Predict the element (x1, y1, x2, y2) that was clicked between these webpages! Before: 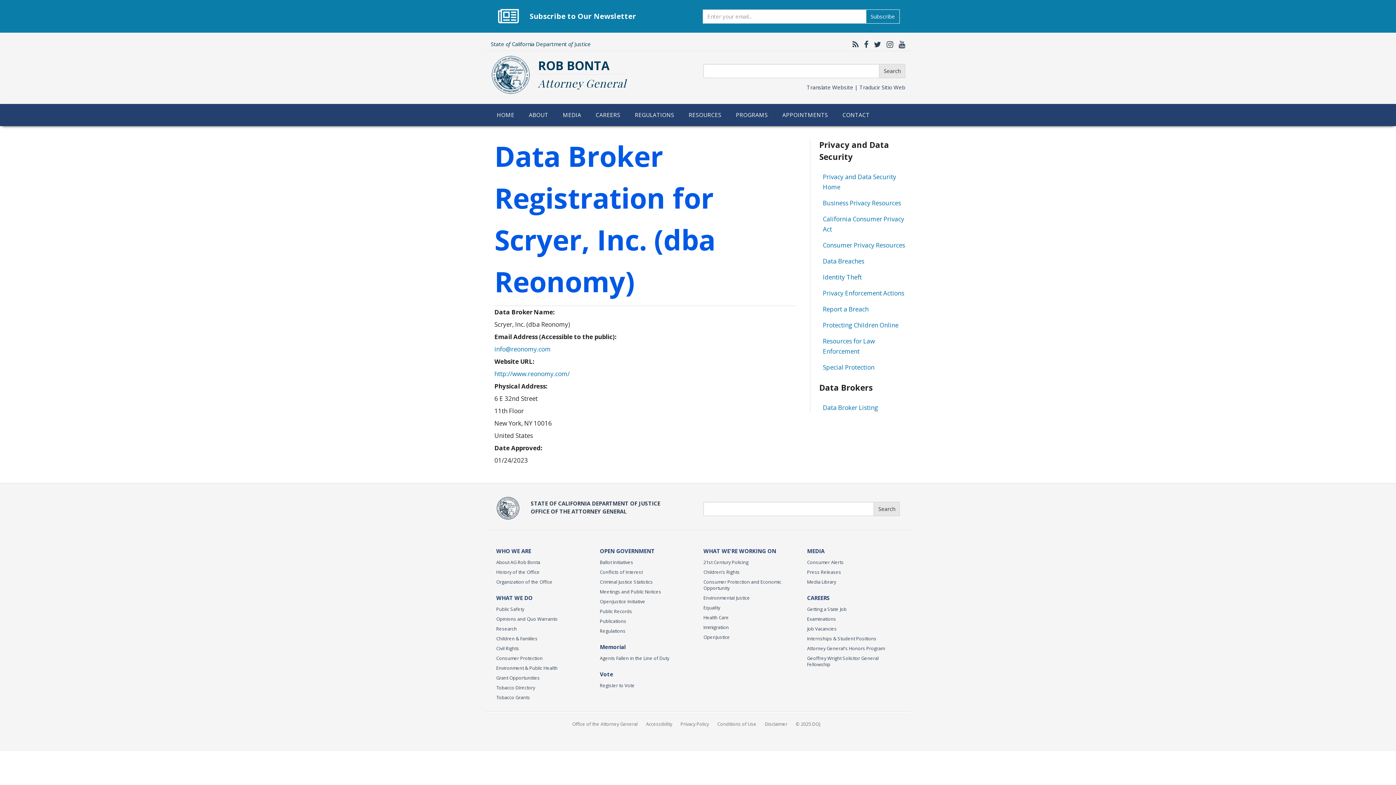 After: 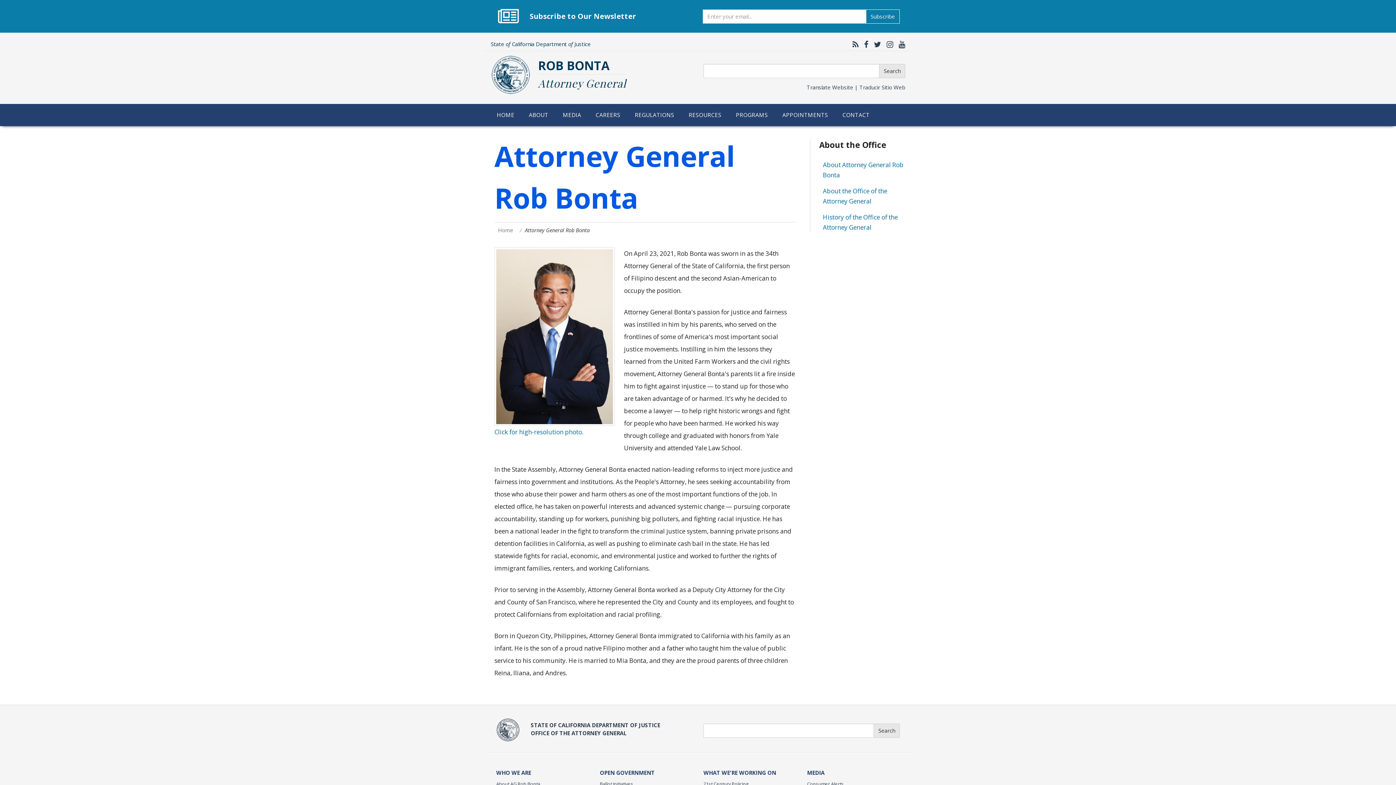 Action: bbox: (496, 557, 589, 567) label: About AG Rob Bonta